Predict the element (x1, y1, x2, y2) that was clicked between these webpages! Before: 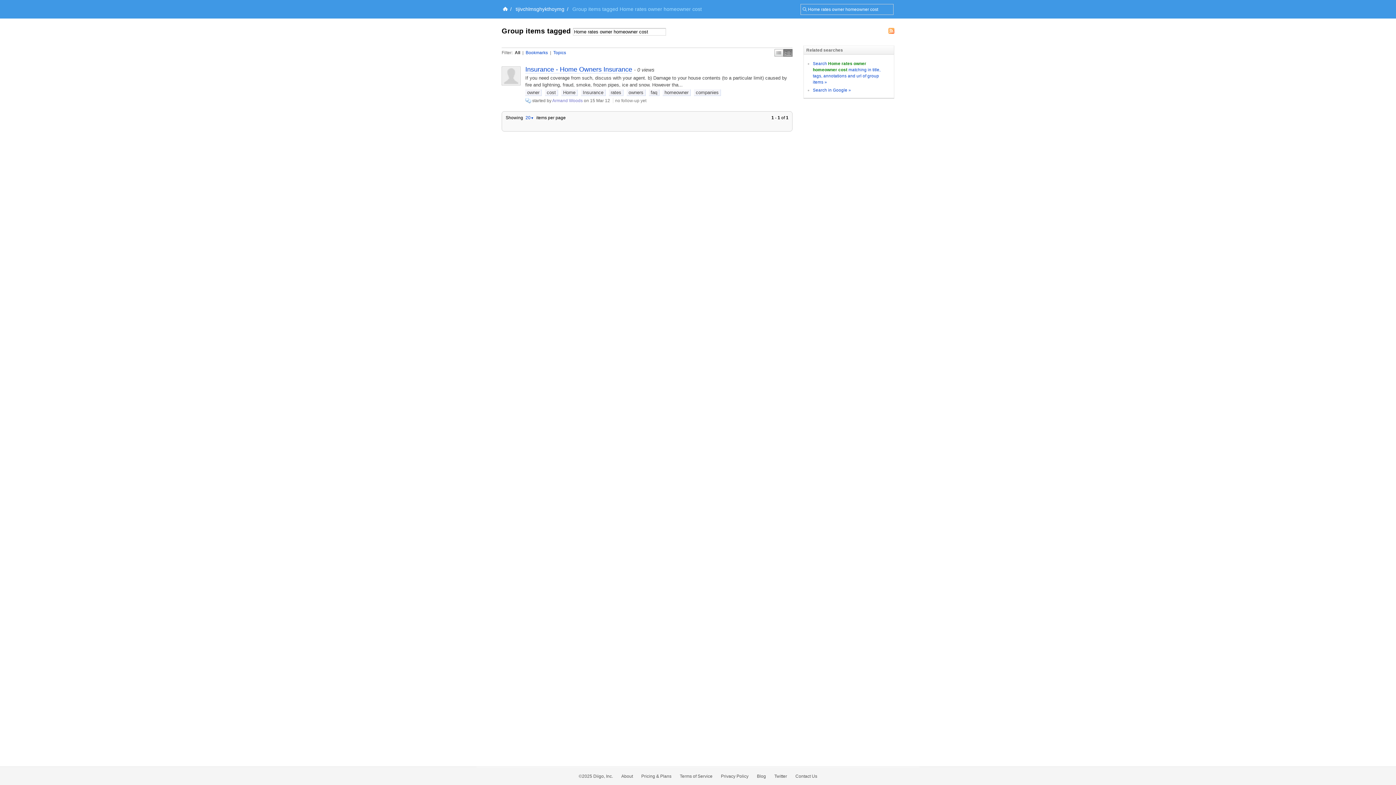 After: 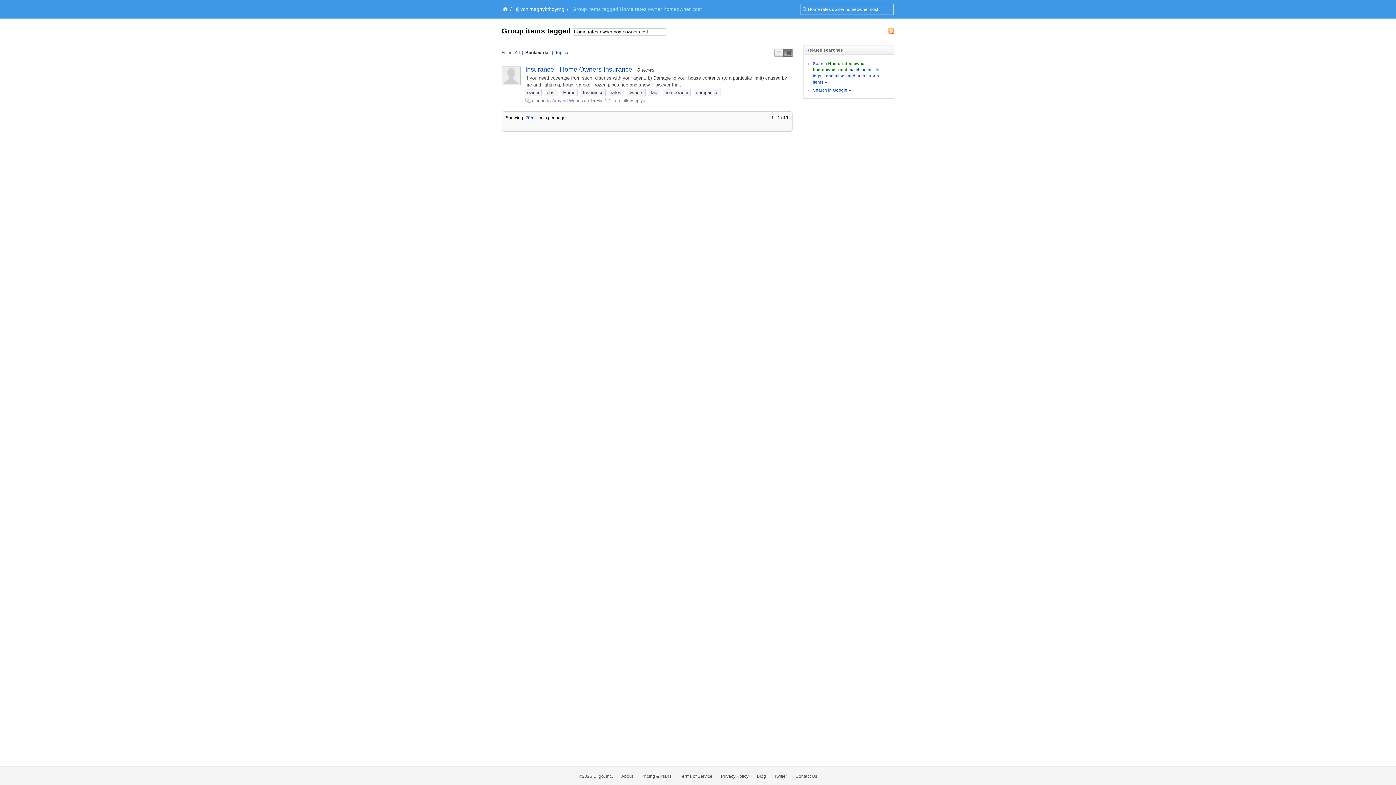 Action: bbox: (525, 50, 548, 55) label: Bookmarks